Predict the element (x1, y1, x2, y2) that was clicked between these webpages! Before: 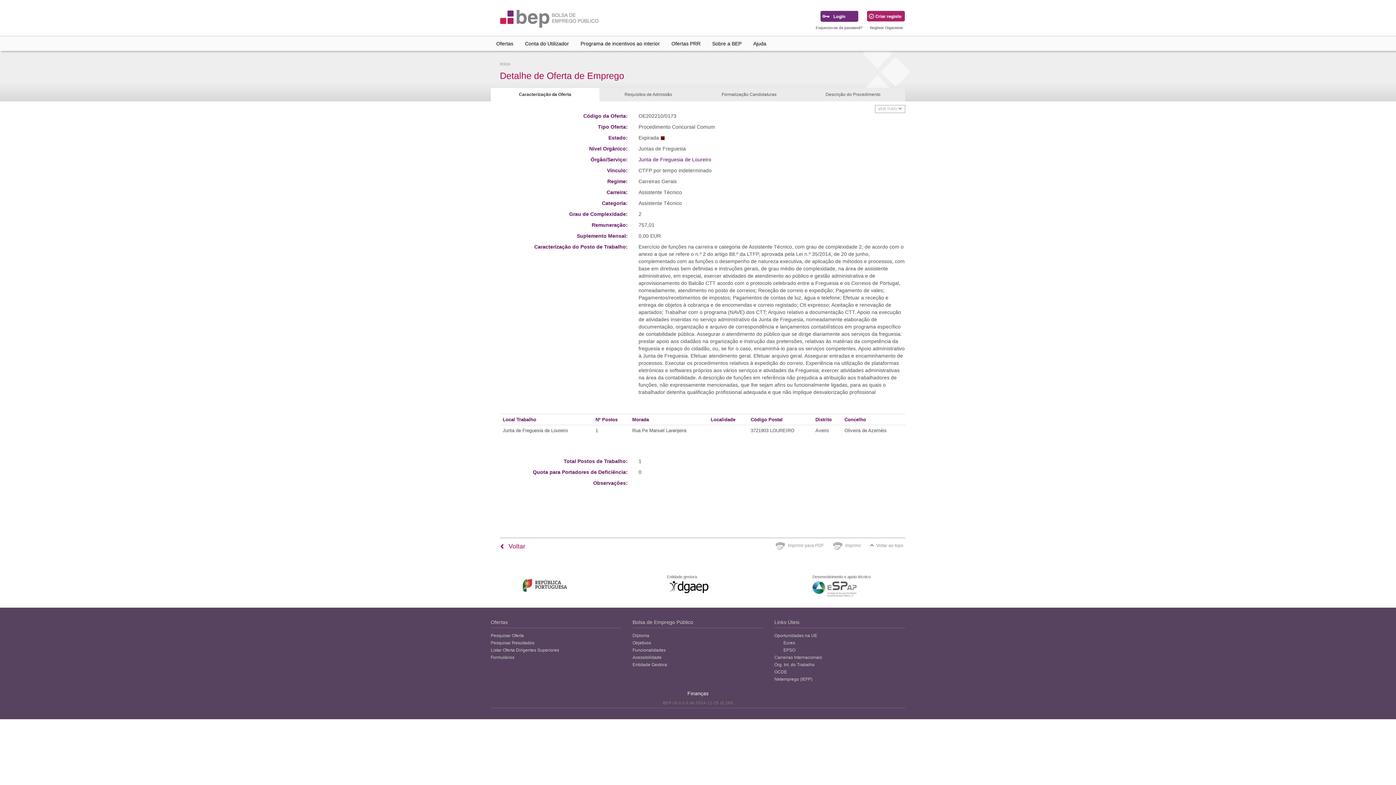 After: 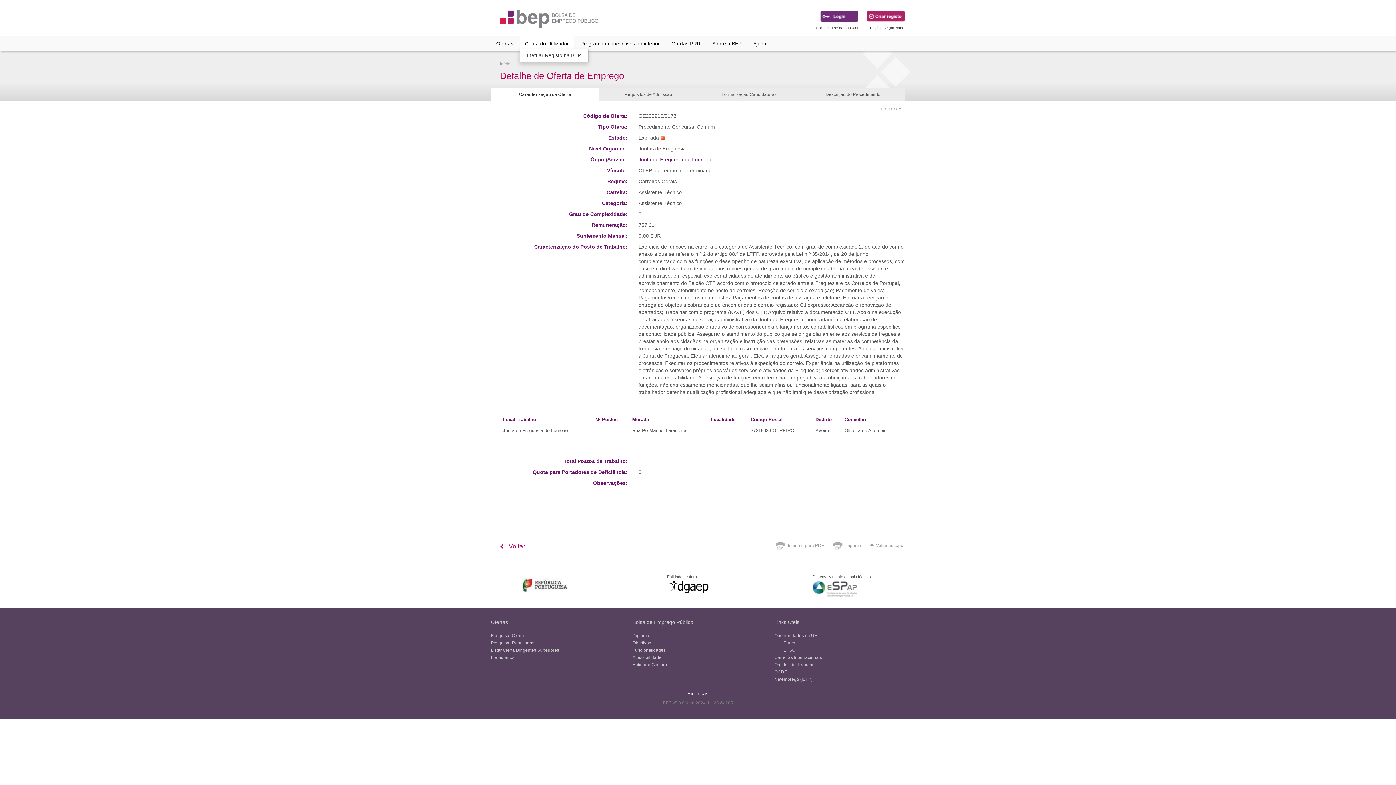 Action: bbox: (519, 36, 574, 50) label: Conta do Utilizador